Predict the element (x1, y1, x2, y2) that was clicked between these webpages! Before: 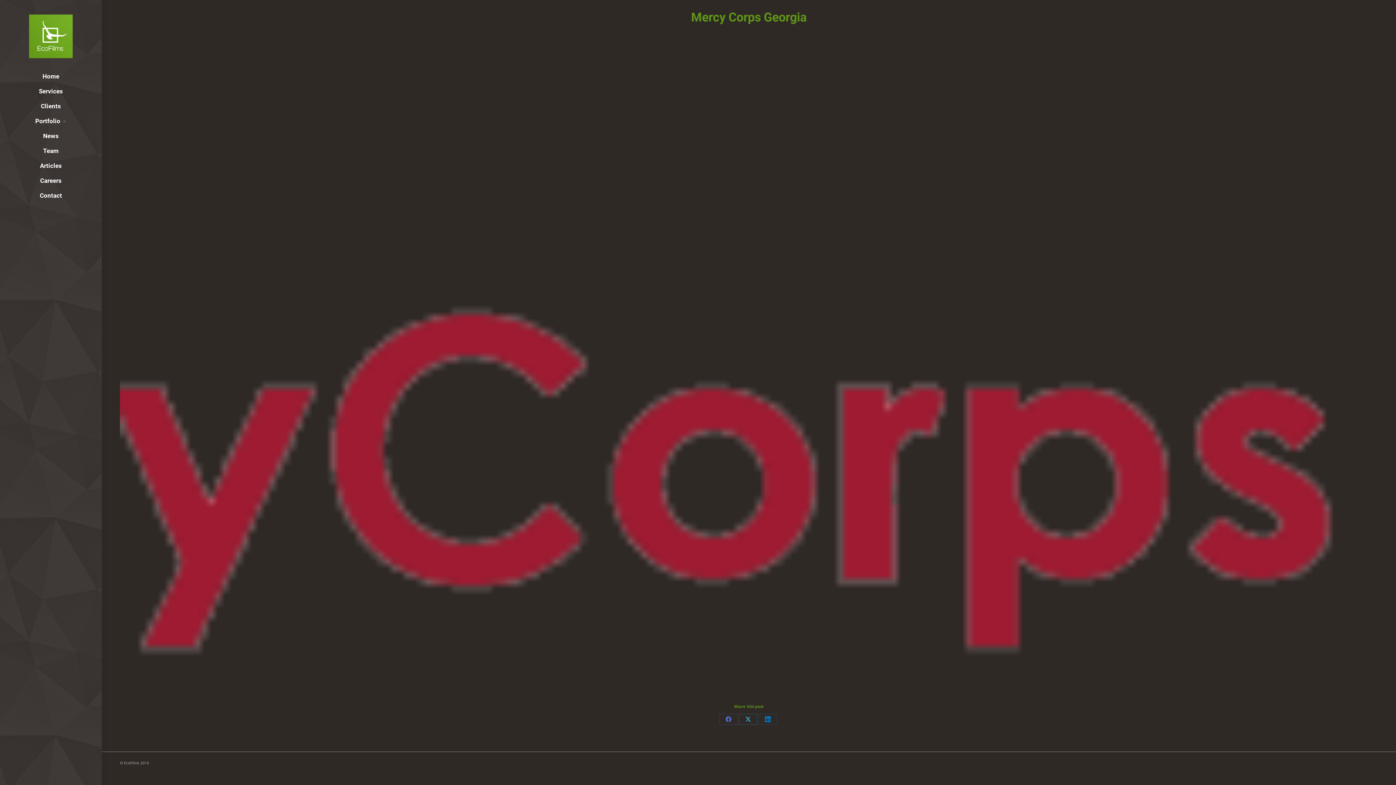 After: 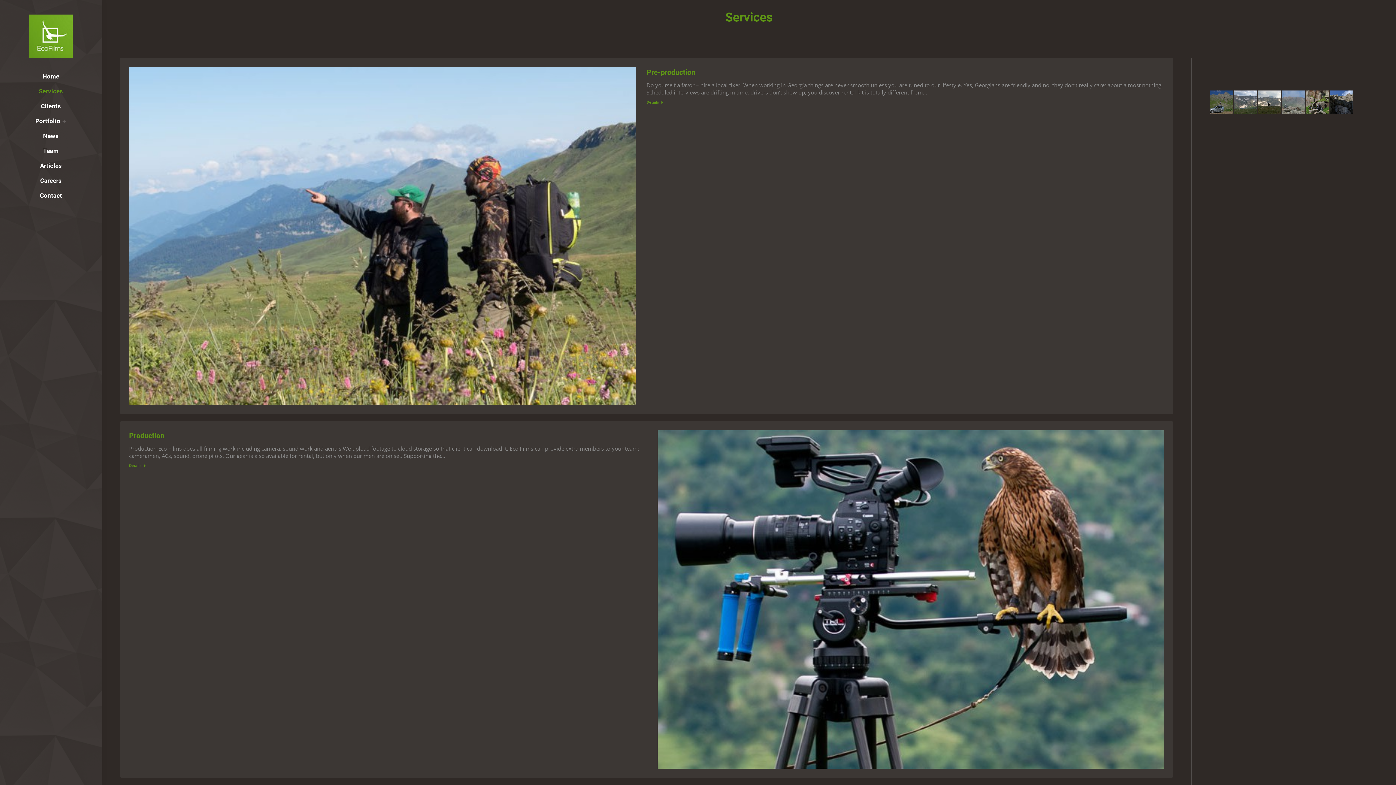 Action: label: Services bbox: (38, 84, 62, 98)